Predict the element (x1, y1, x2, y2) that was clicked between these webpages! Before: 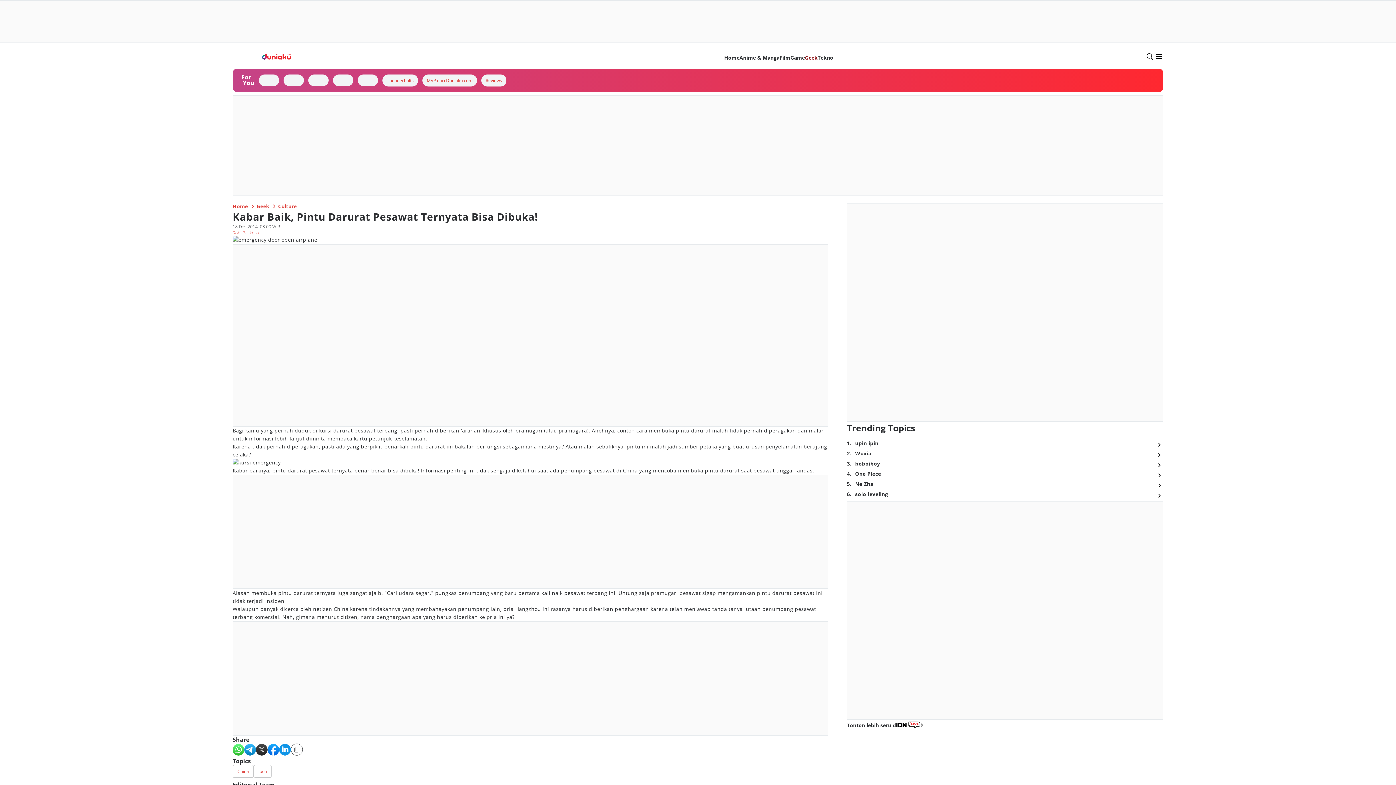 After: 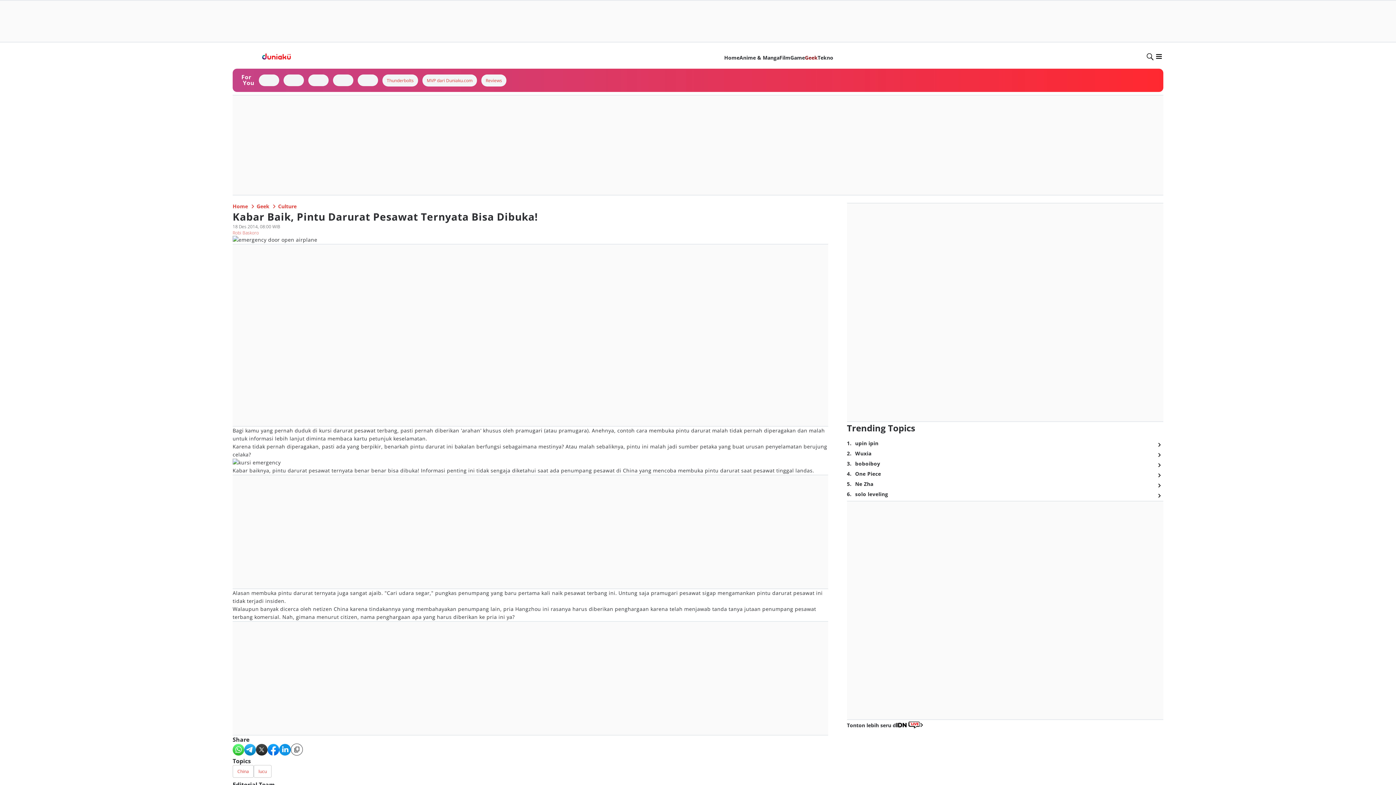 Action: bbox: (1037, 152, 1153, 160)